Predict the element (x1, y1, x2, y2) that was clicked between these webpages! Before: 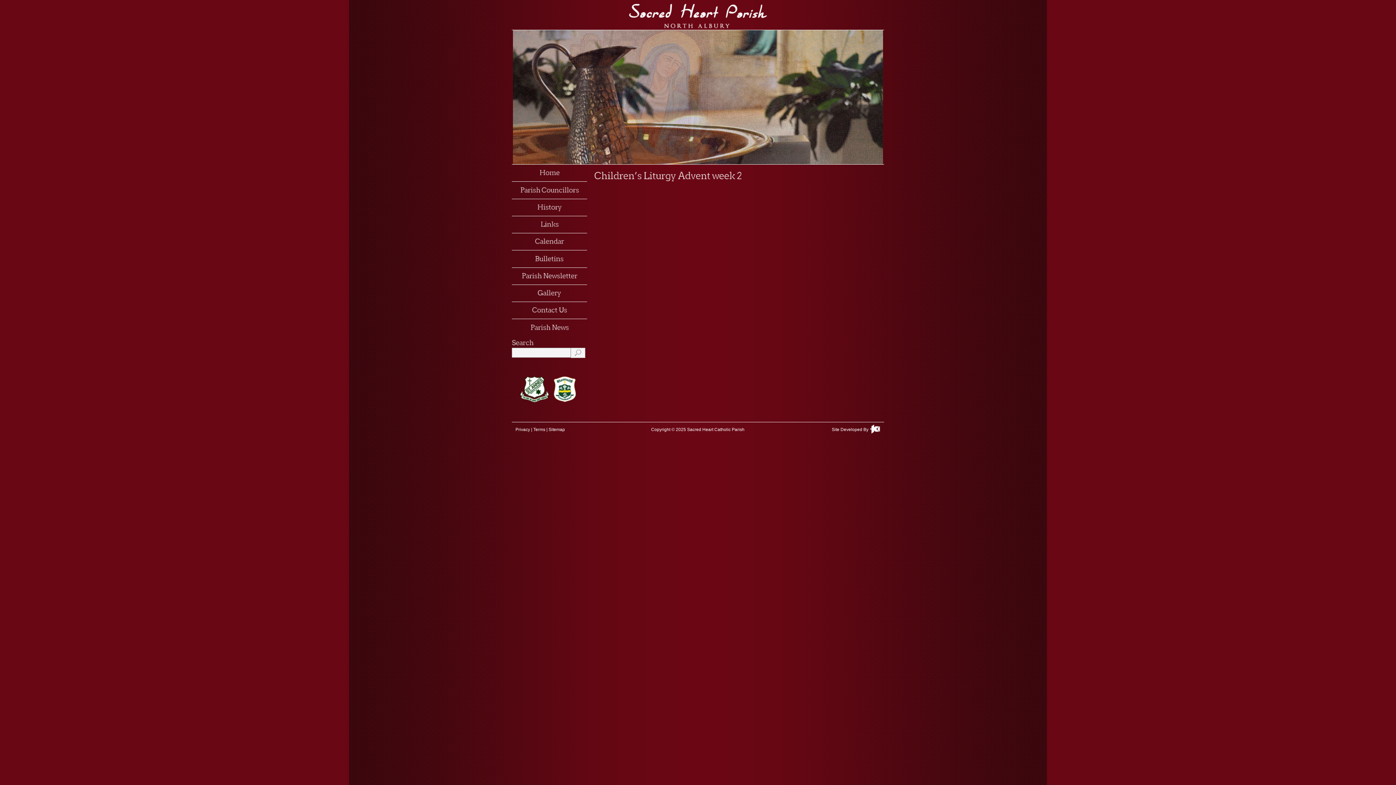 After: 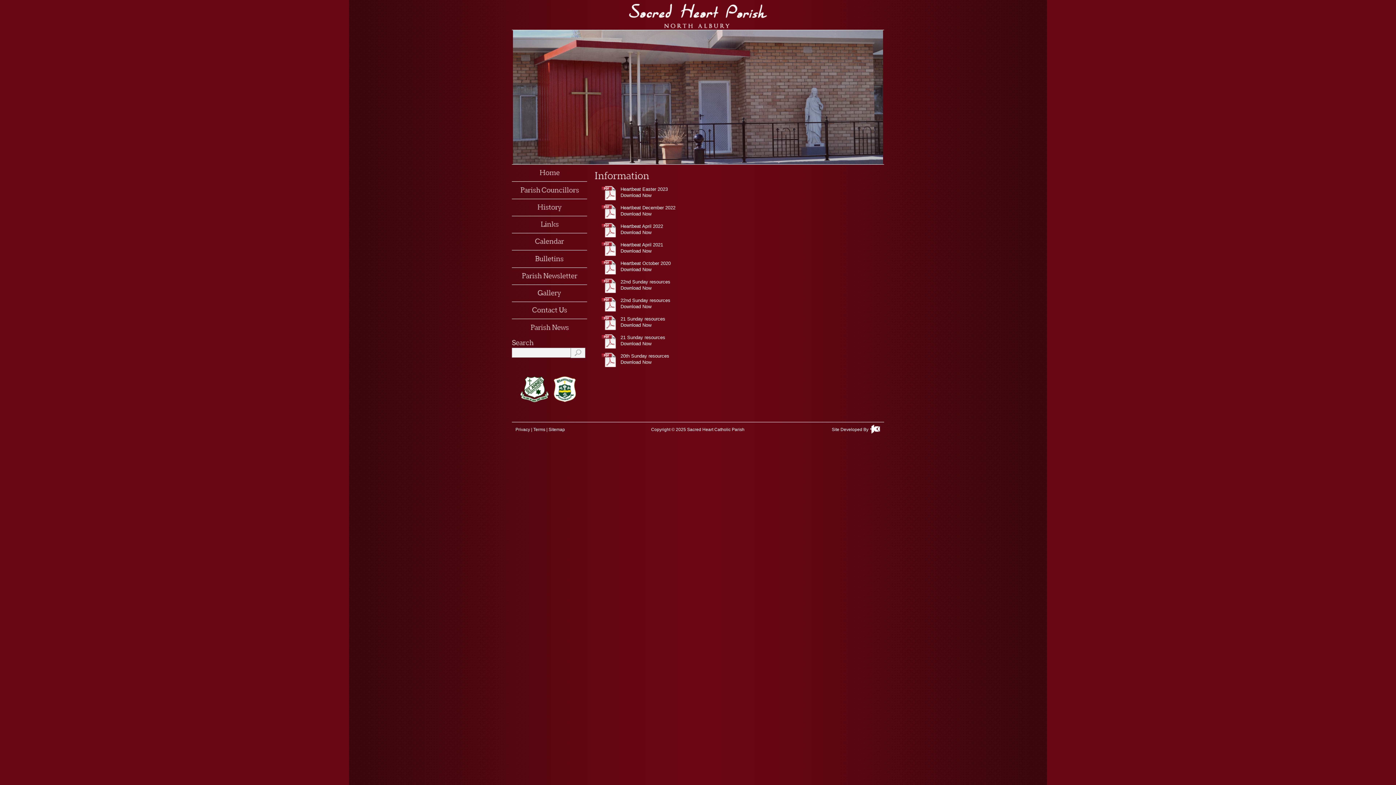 Action: label: ParishNewsletter bbox: (521, 272, 577, 279)